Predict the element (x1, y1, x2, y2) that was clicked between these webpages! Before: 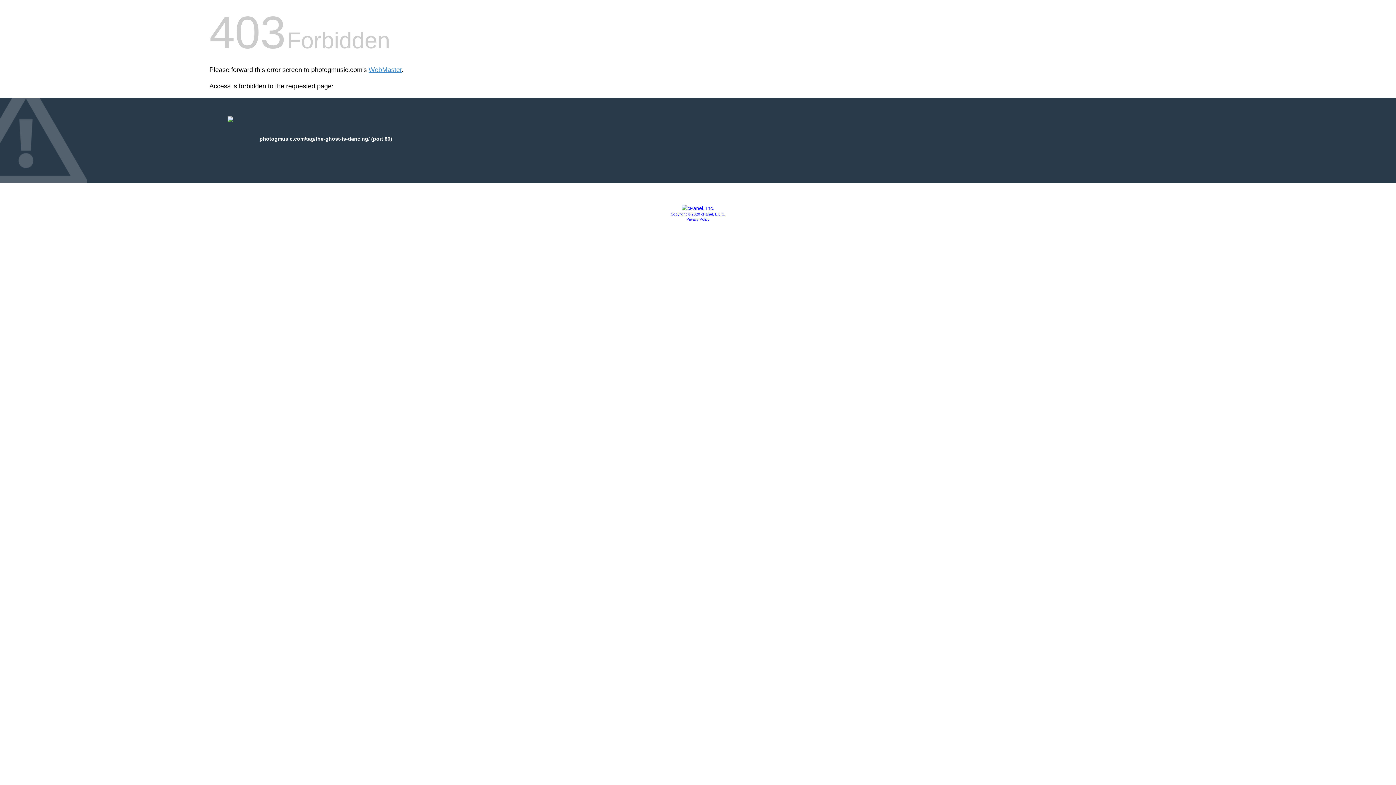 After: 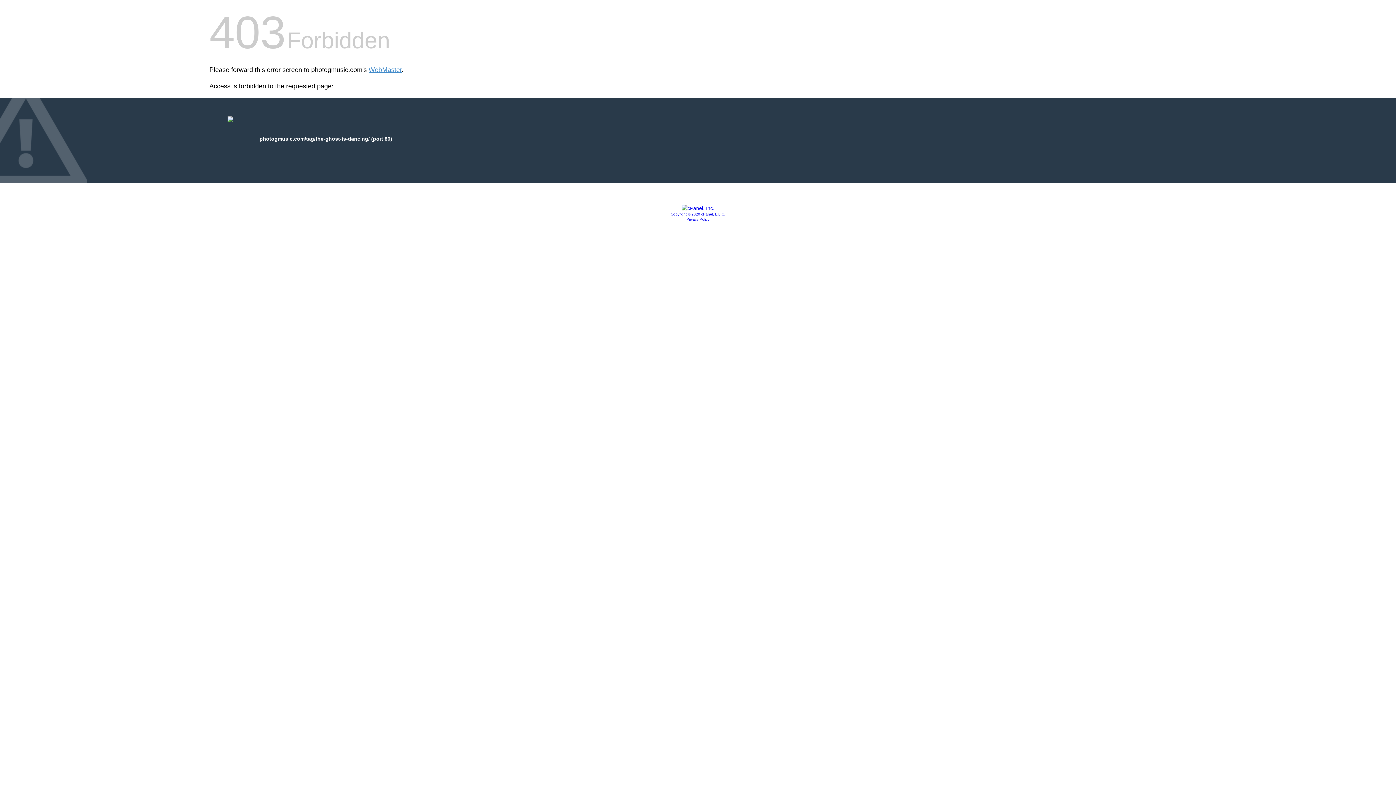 Action: bbox: (670, 212, 725, 216) label: Copyright © 2020 cPanel, L.L.C.